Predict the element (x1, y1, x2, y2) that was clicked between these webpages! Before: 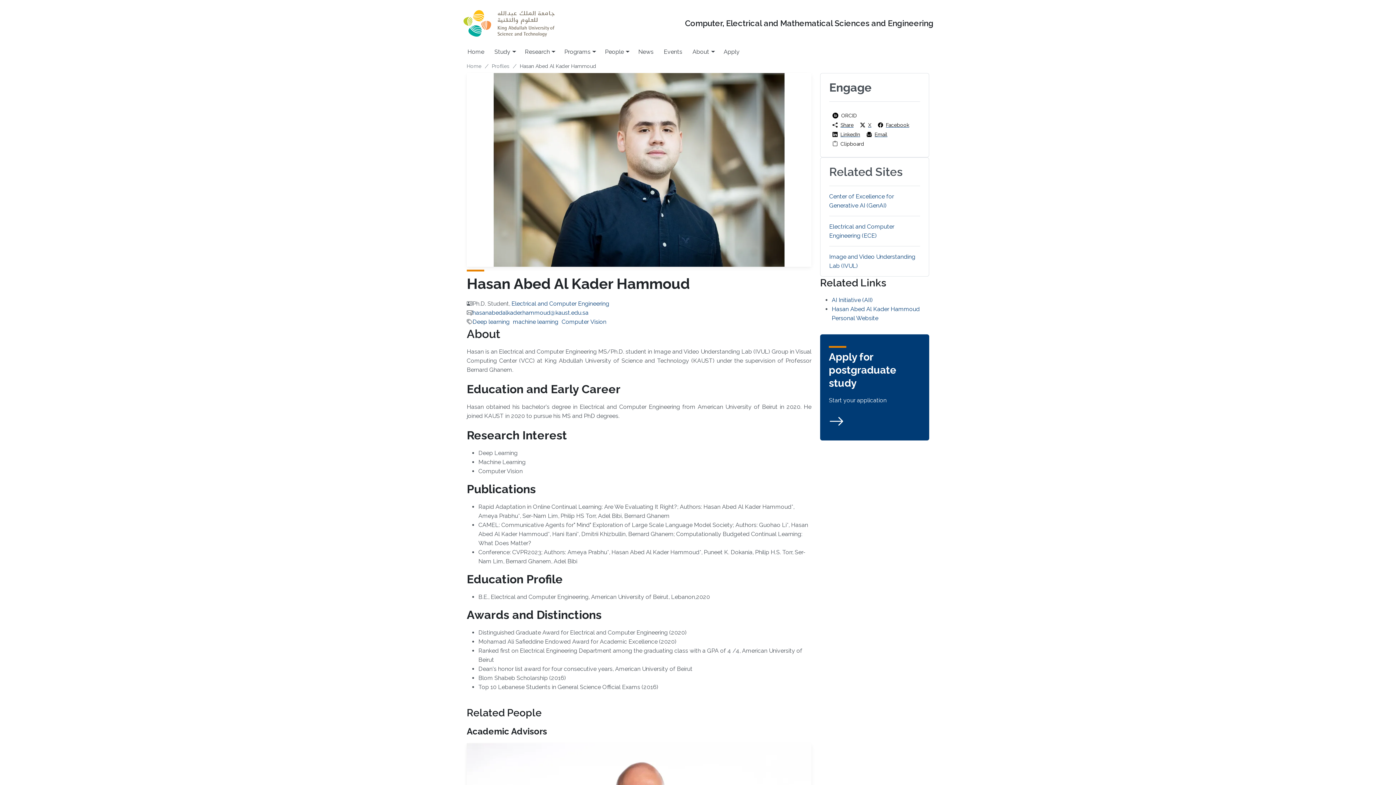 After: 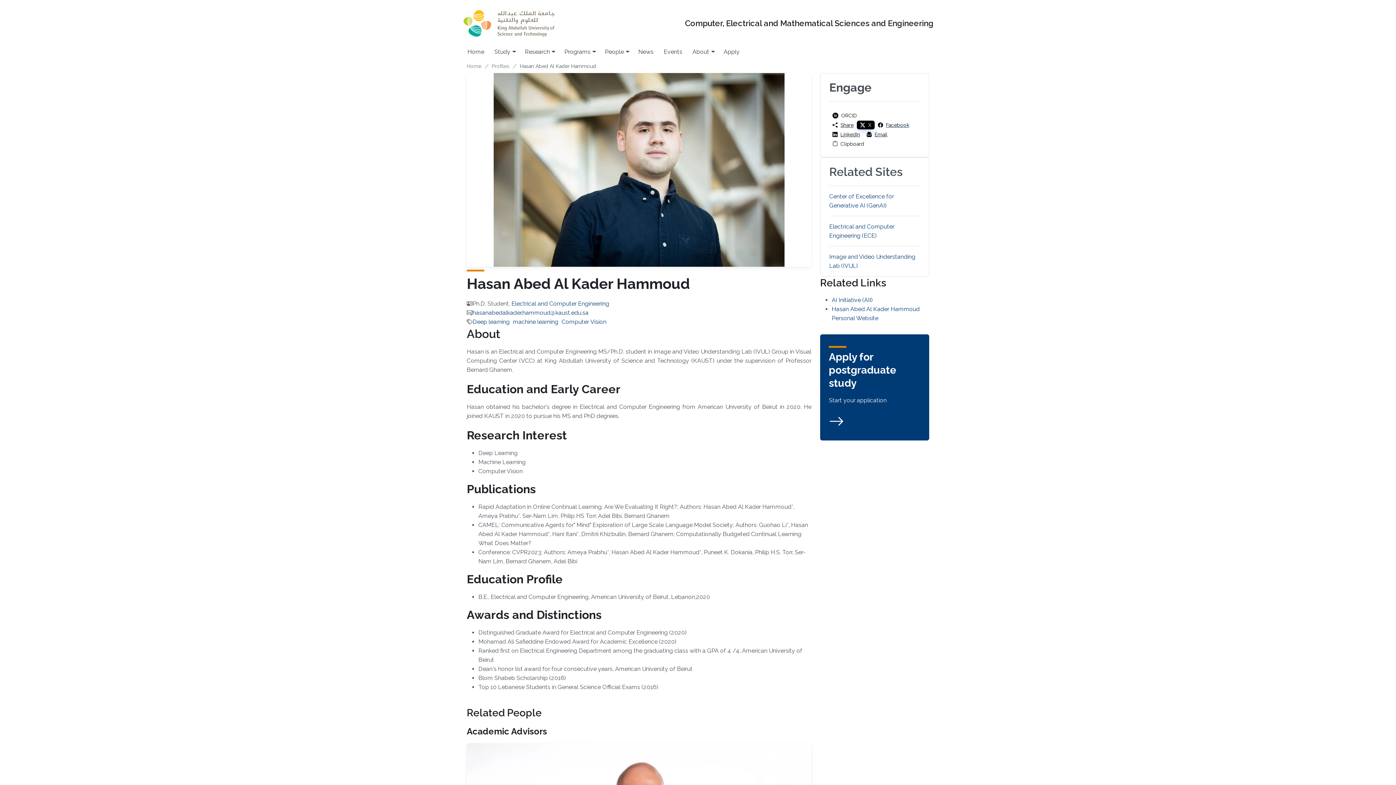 Action: bbox: (857, 120, 874, 129) label: X